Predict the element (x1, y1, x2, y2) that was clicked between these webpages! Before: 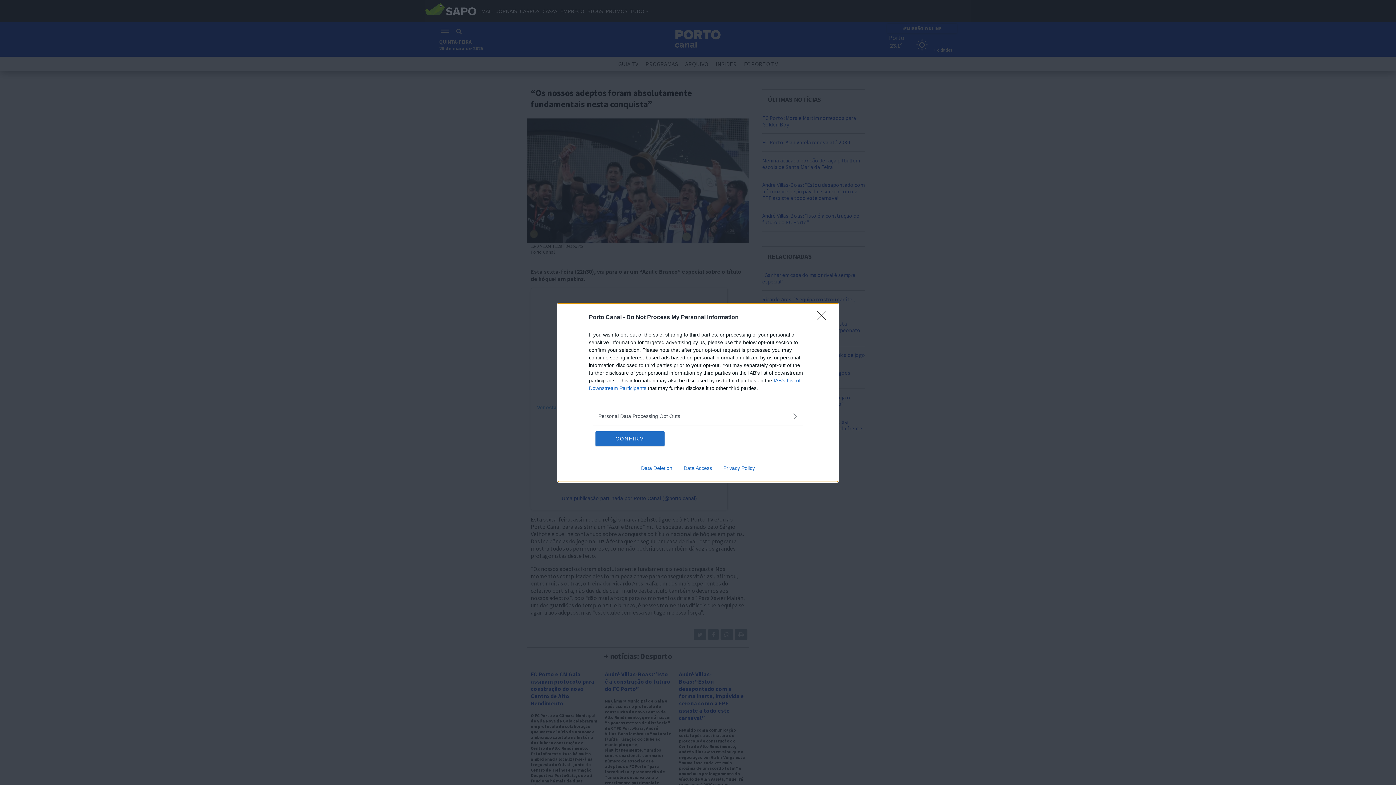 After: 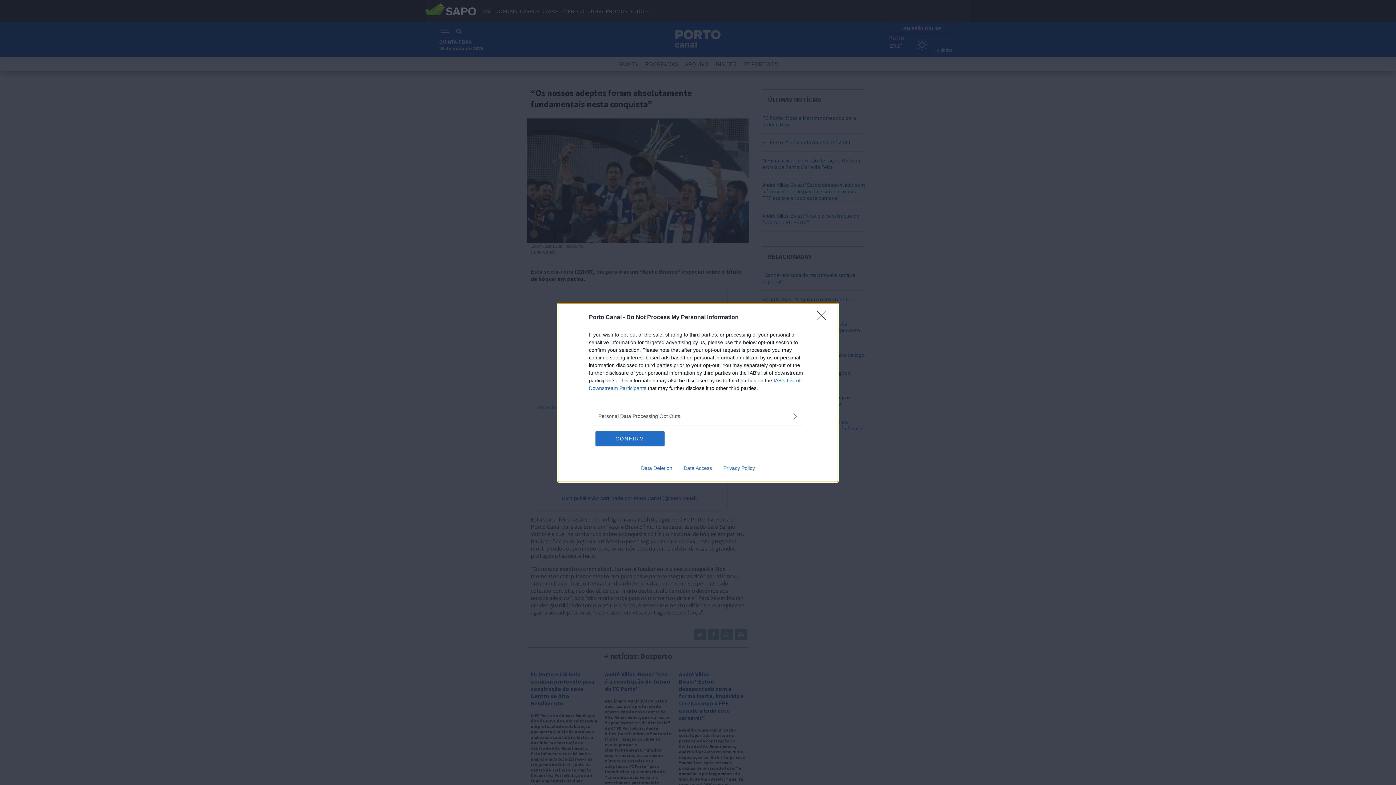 Action: bbox: (635, 465, 678, 471) label: Data Deletion